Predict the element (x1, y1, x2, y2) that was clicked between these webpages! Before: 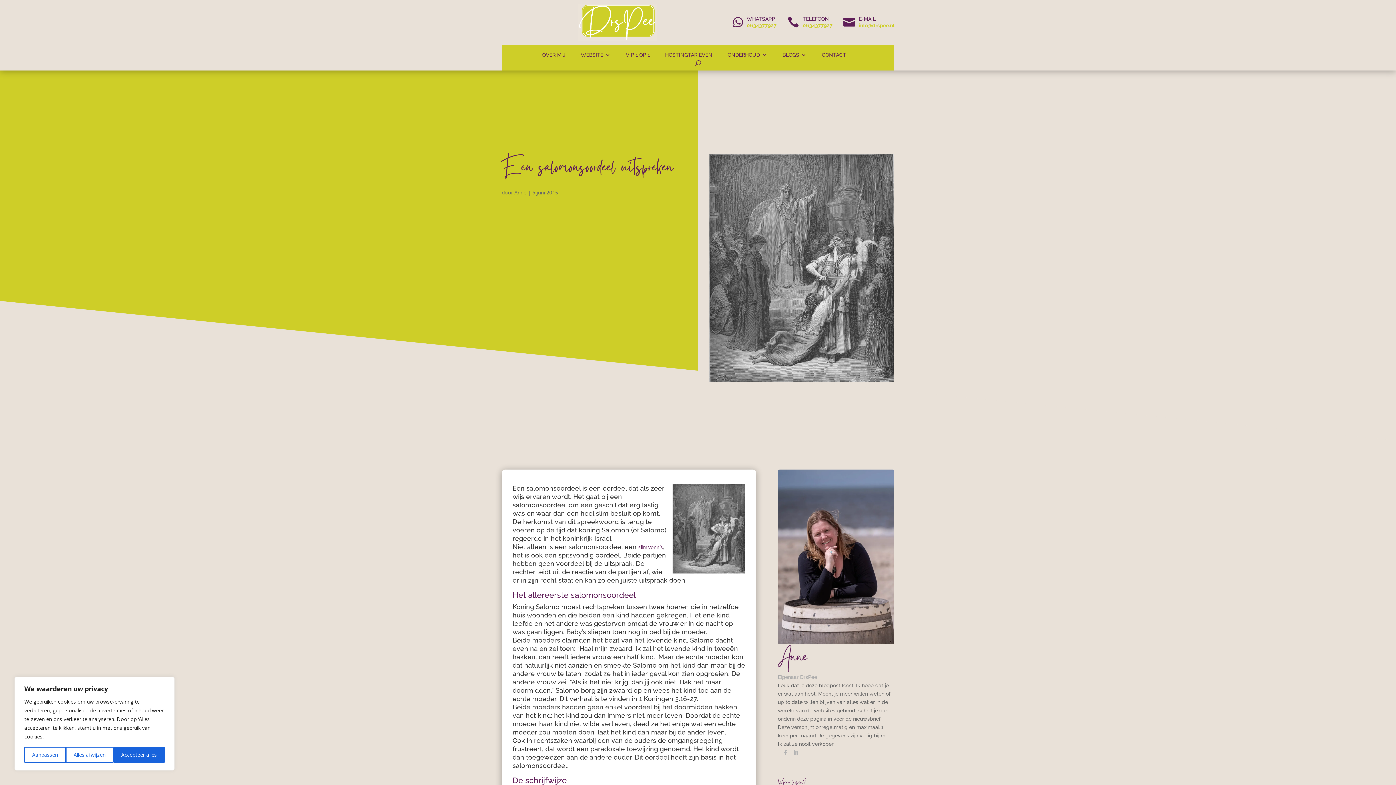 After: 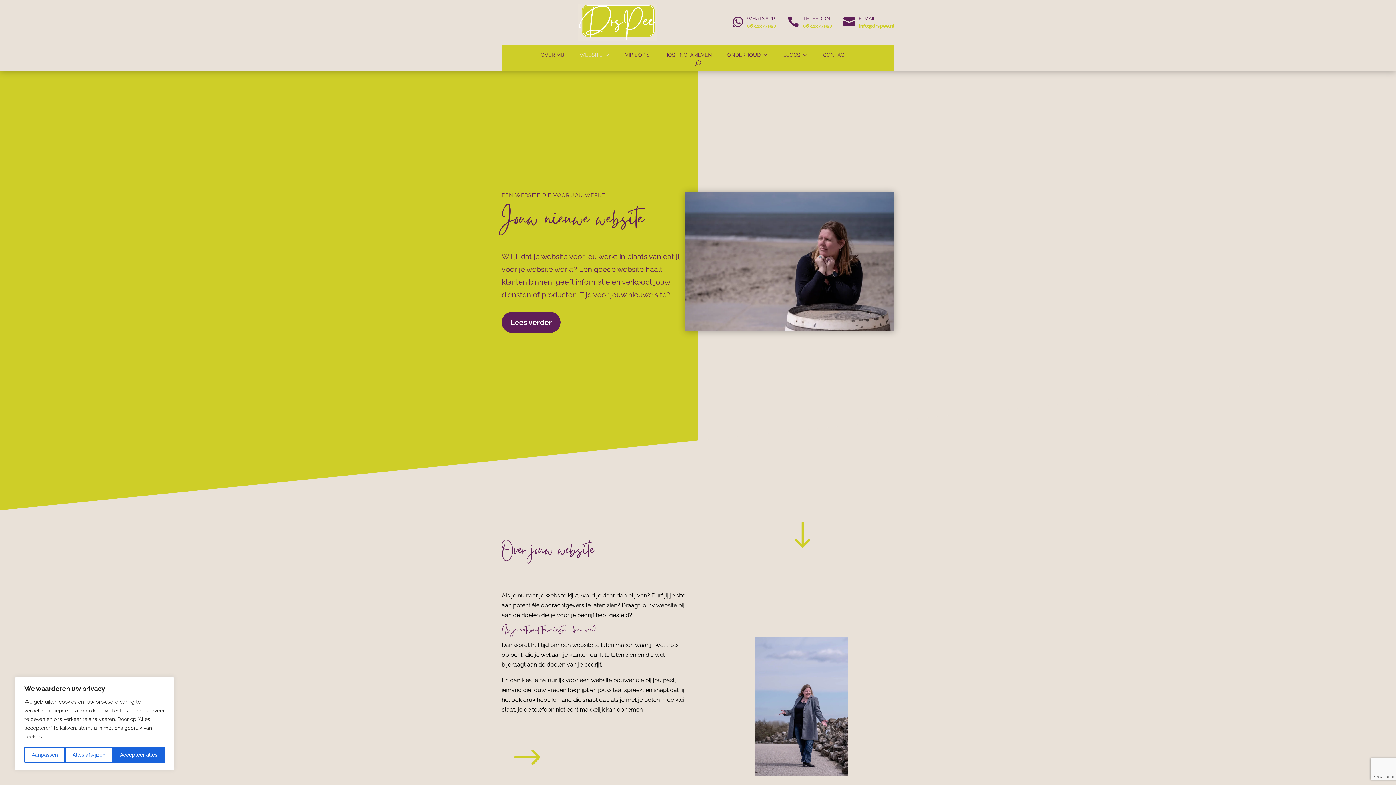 Action: label: WEBSITE bbox: (580, 52, 610, 60)